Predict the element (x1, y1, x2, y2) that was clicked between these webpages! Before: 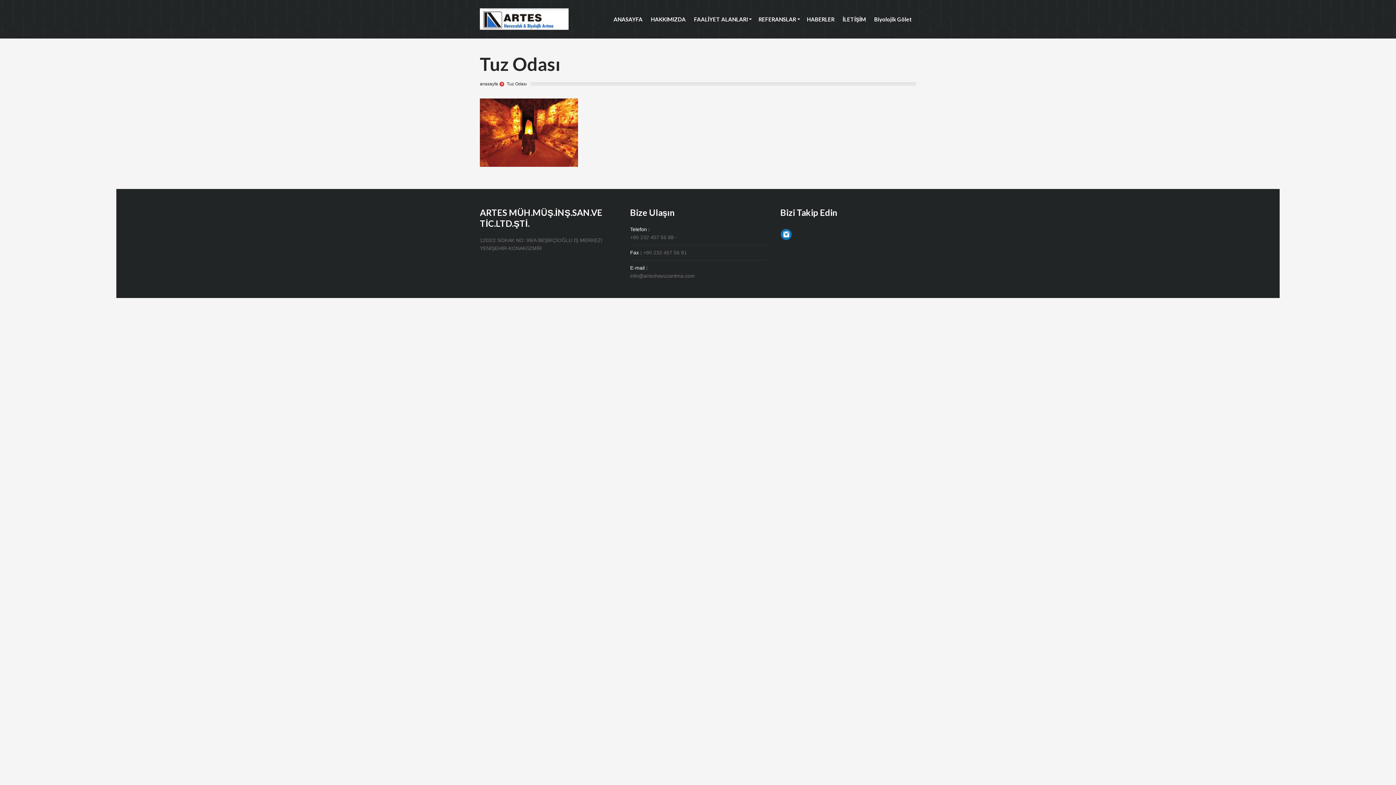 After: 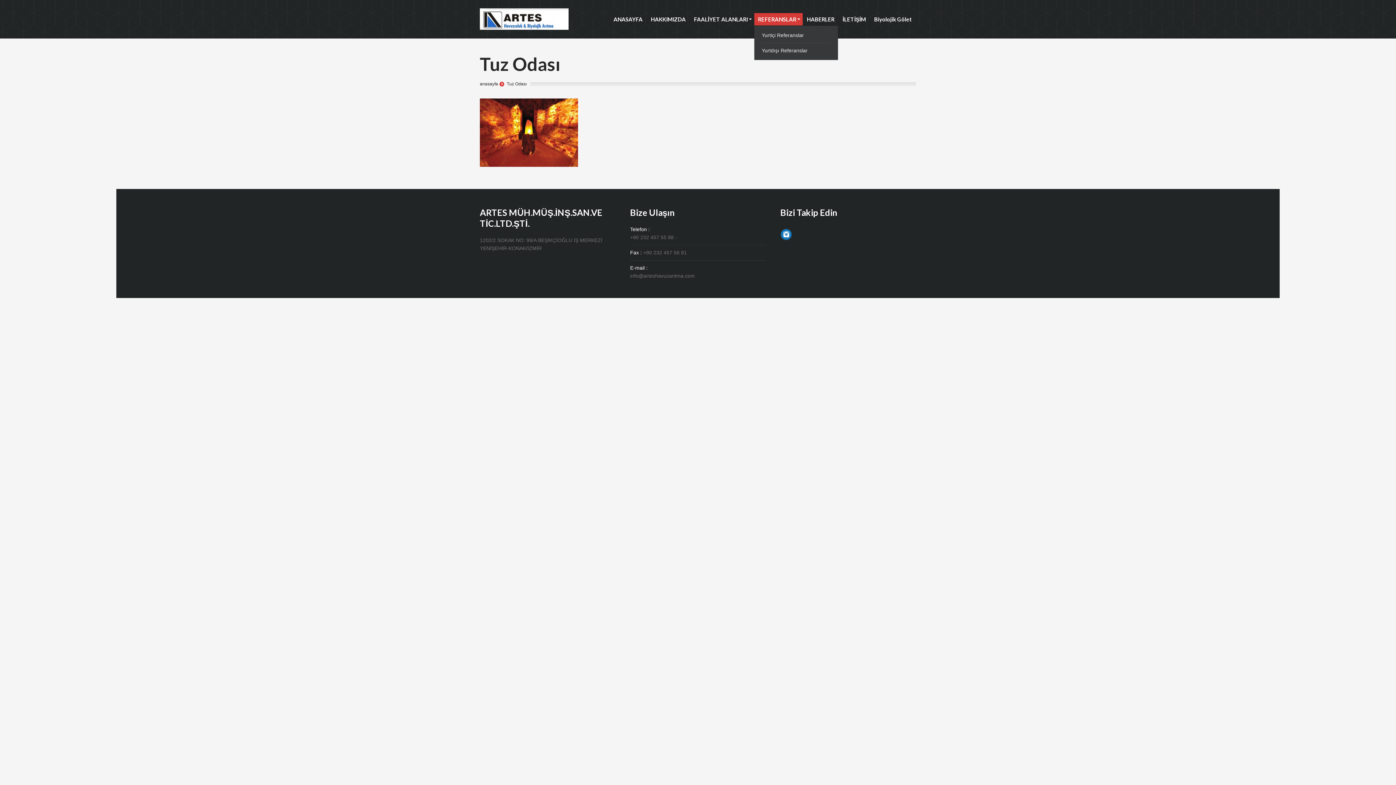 Action: label: REFERANSLAR
REFERANSLAR bbox: (754, 13, 802, 25)